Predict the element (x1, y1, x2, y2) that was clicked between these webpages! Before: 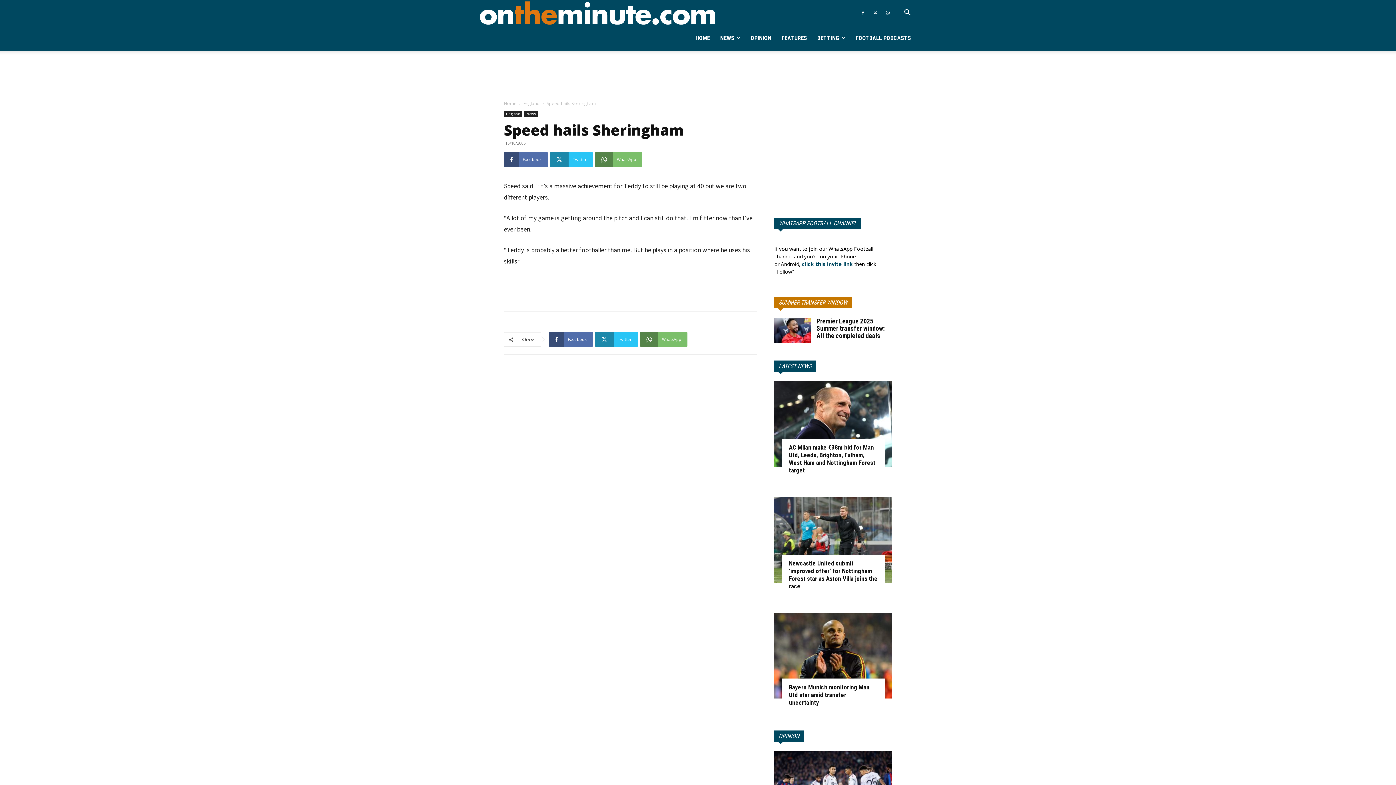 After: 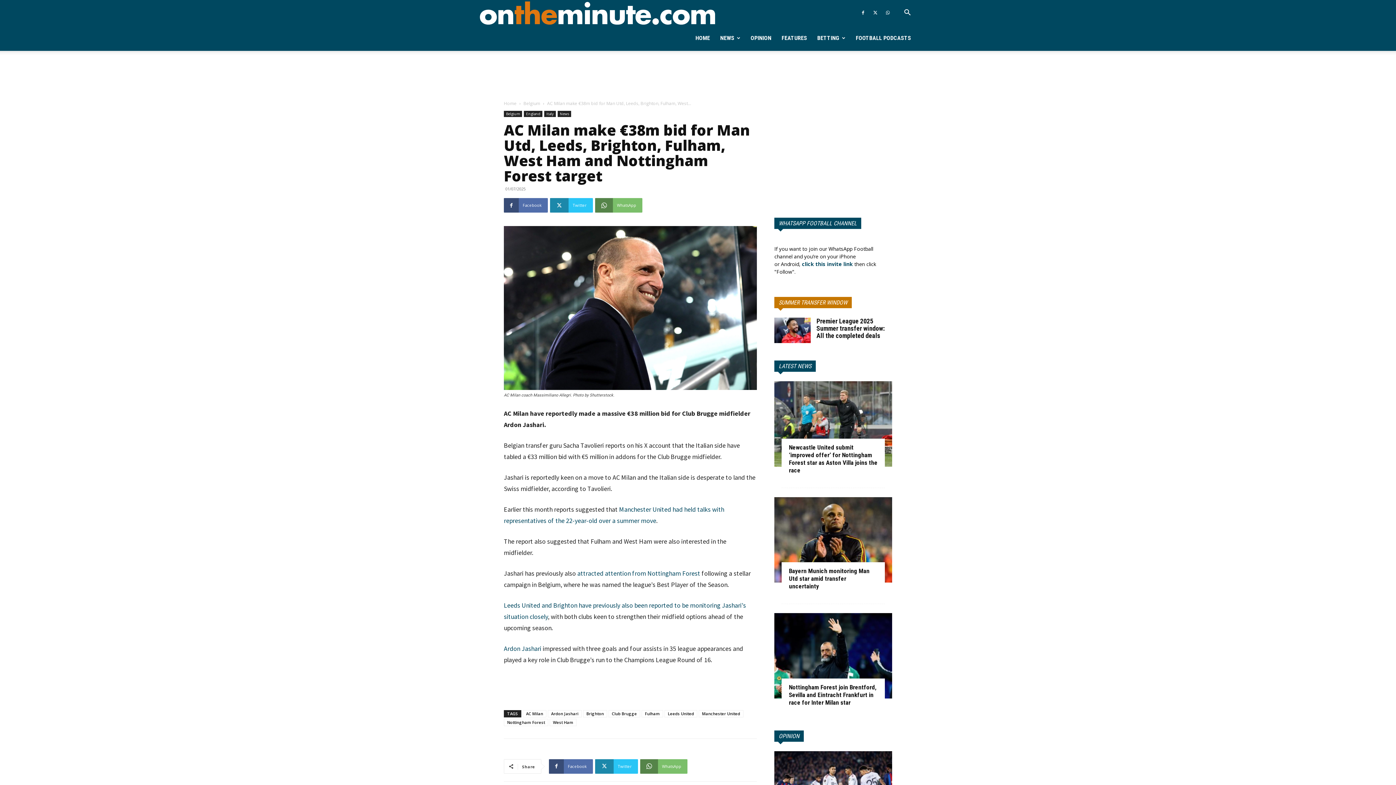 Action: bbox: (774, 381, 892, 466)